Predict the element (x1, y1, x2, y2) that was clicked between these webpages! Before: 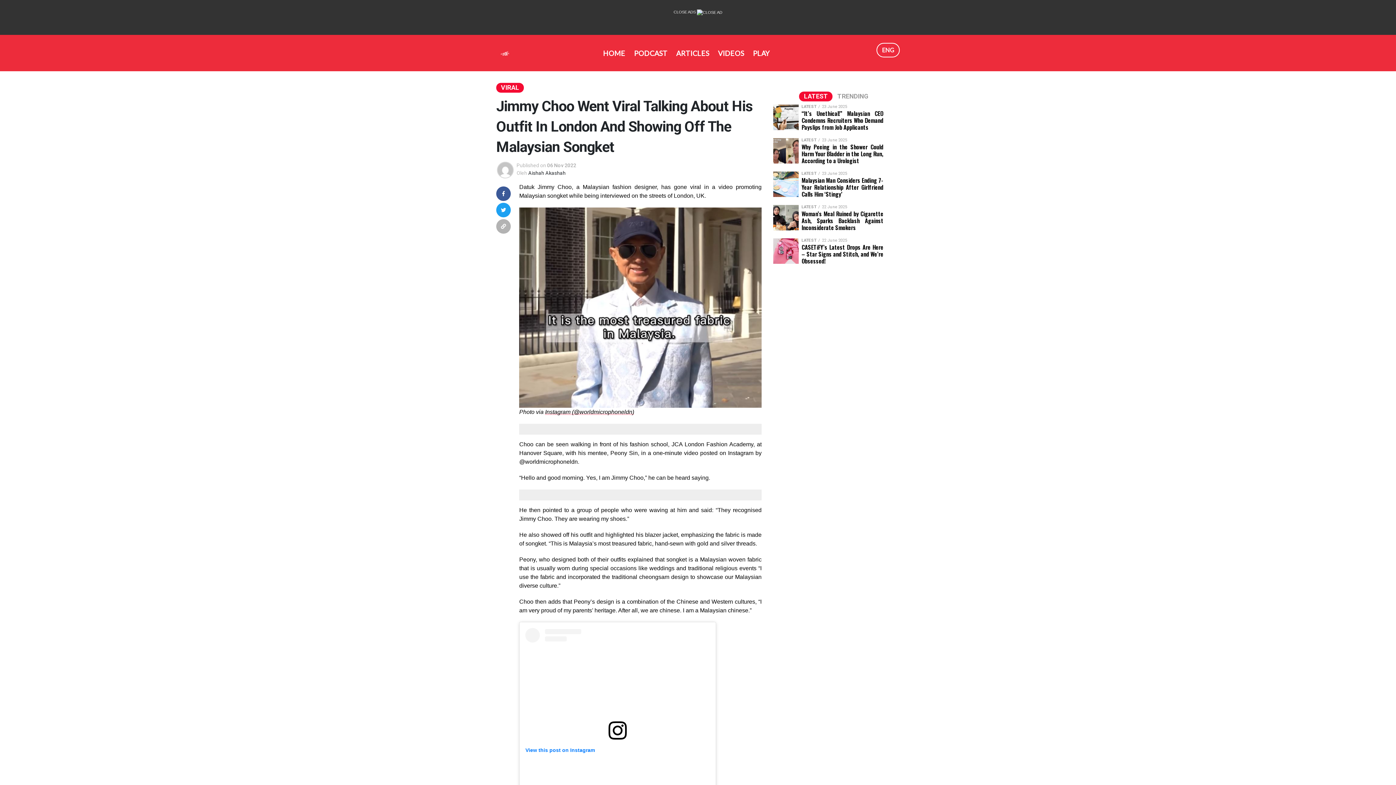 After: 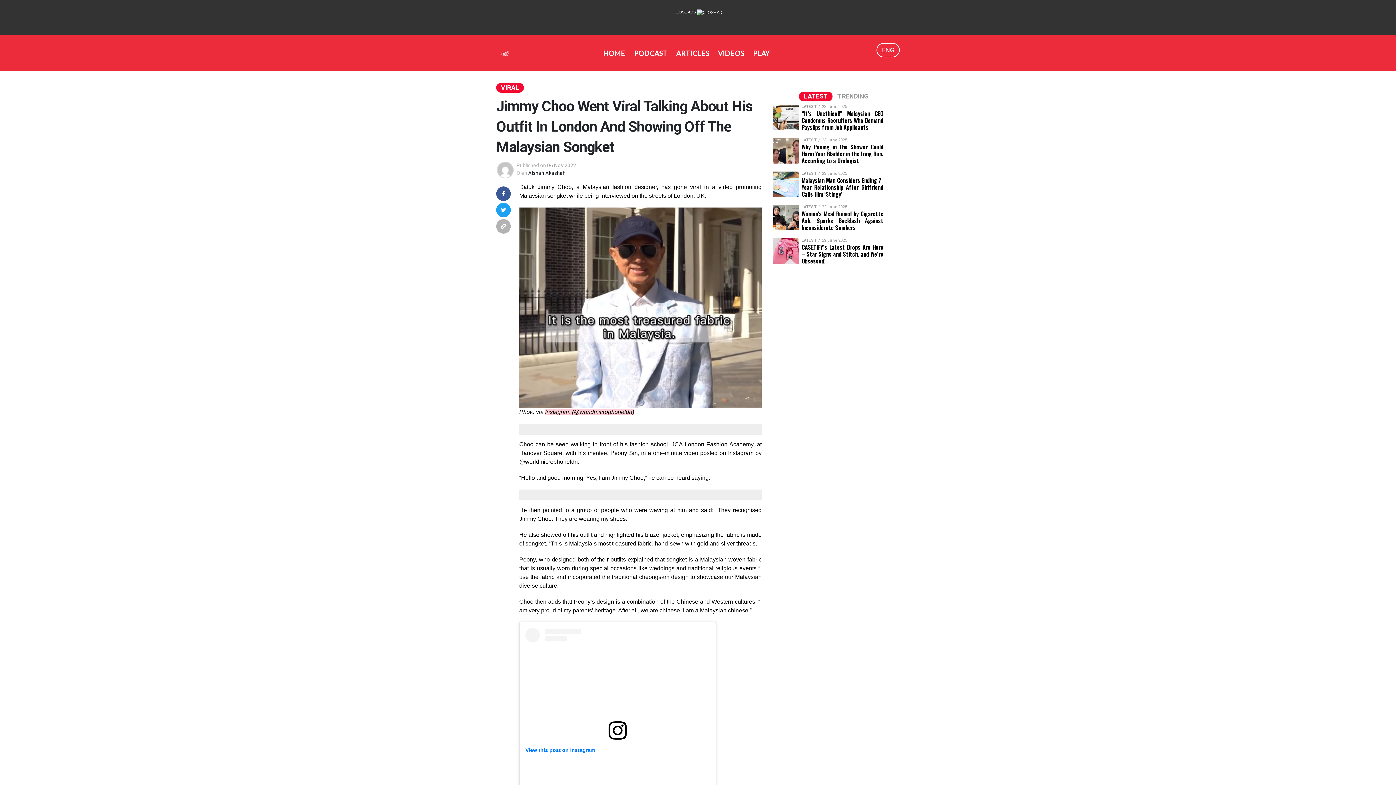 Action: bbox: (545, 409, 634, 415) label: Instagram (@worldmicrophoneldn)